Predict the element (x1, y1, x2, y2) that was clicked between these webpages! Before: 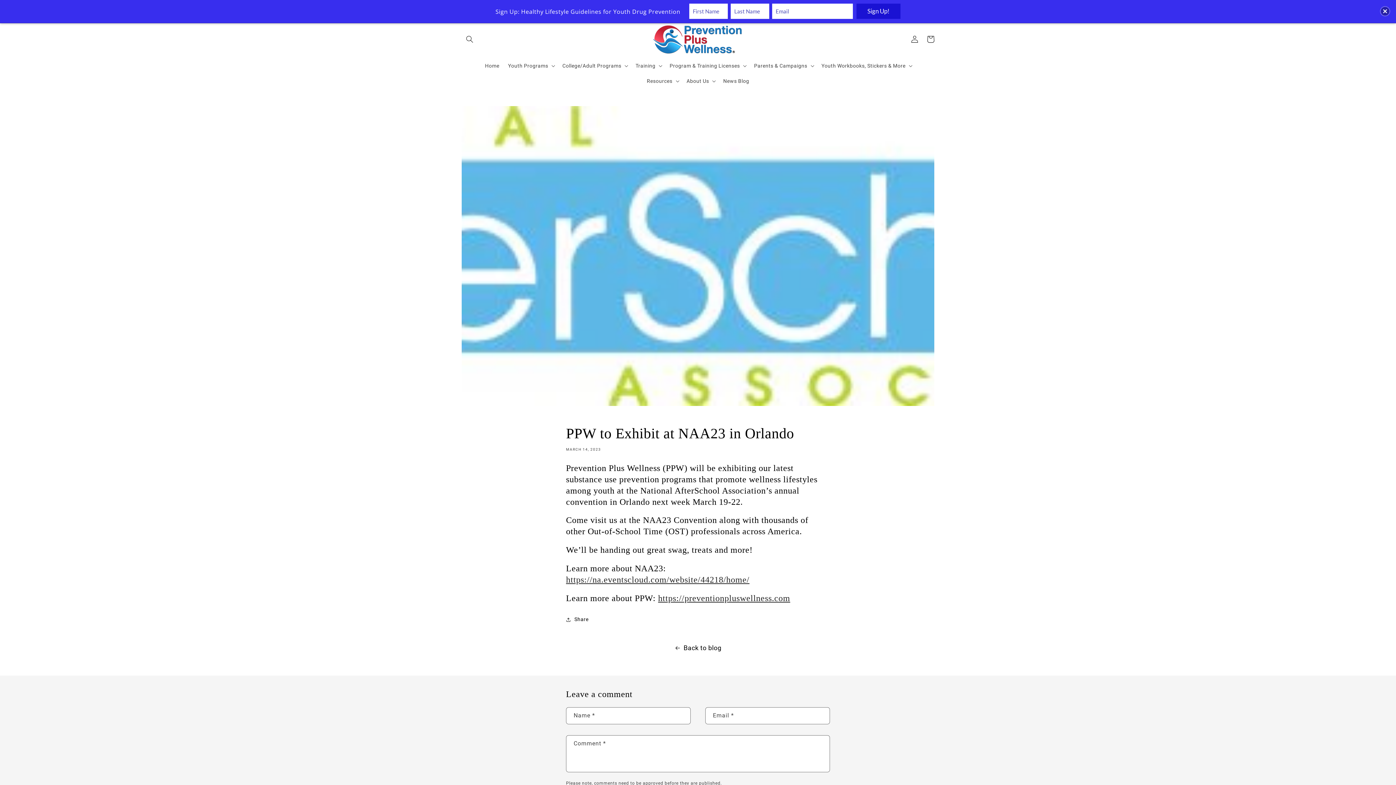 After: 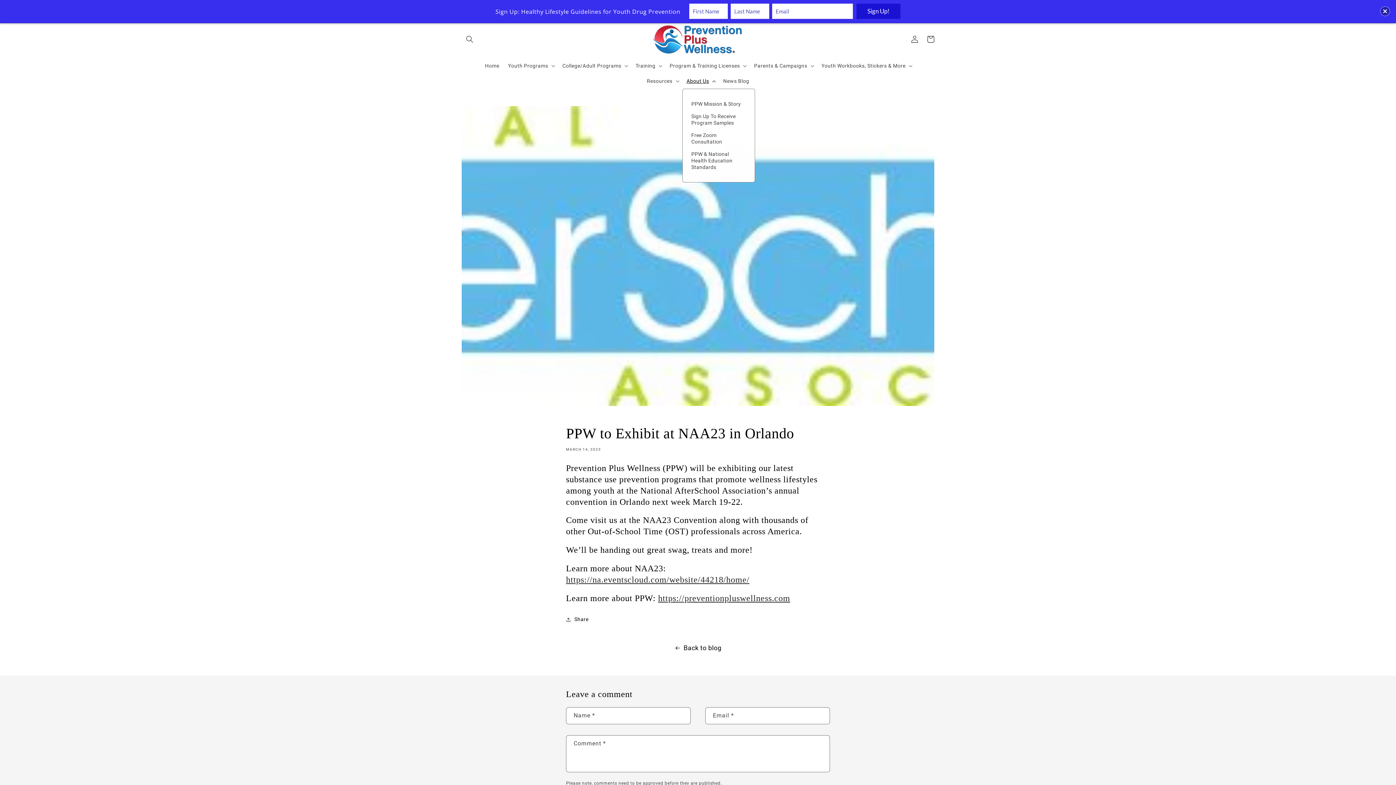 Action: label: About Us bbox: (682, 73, 719, 88)